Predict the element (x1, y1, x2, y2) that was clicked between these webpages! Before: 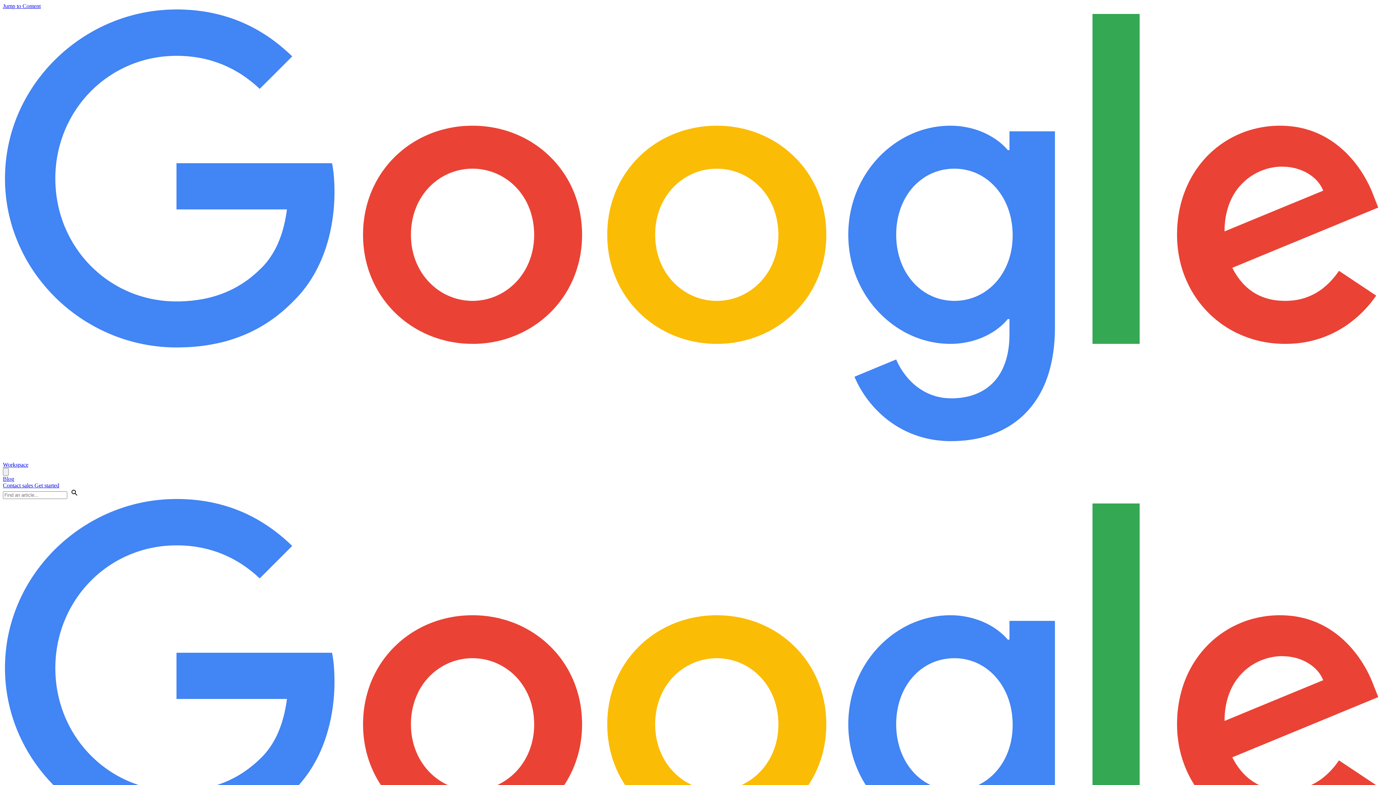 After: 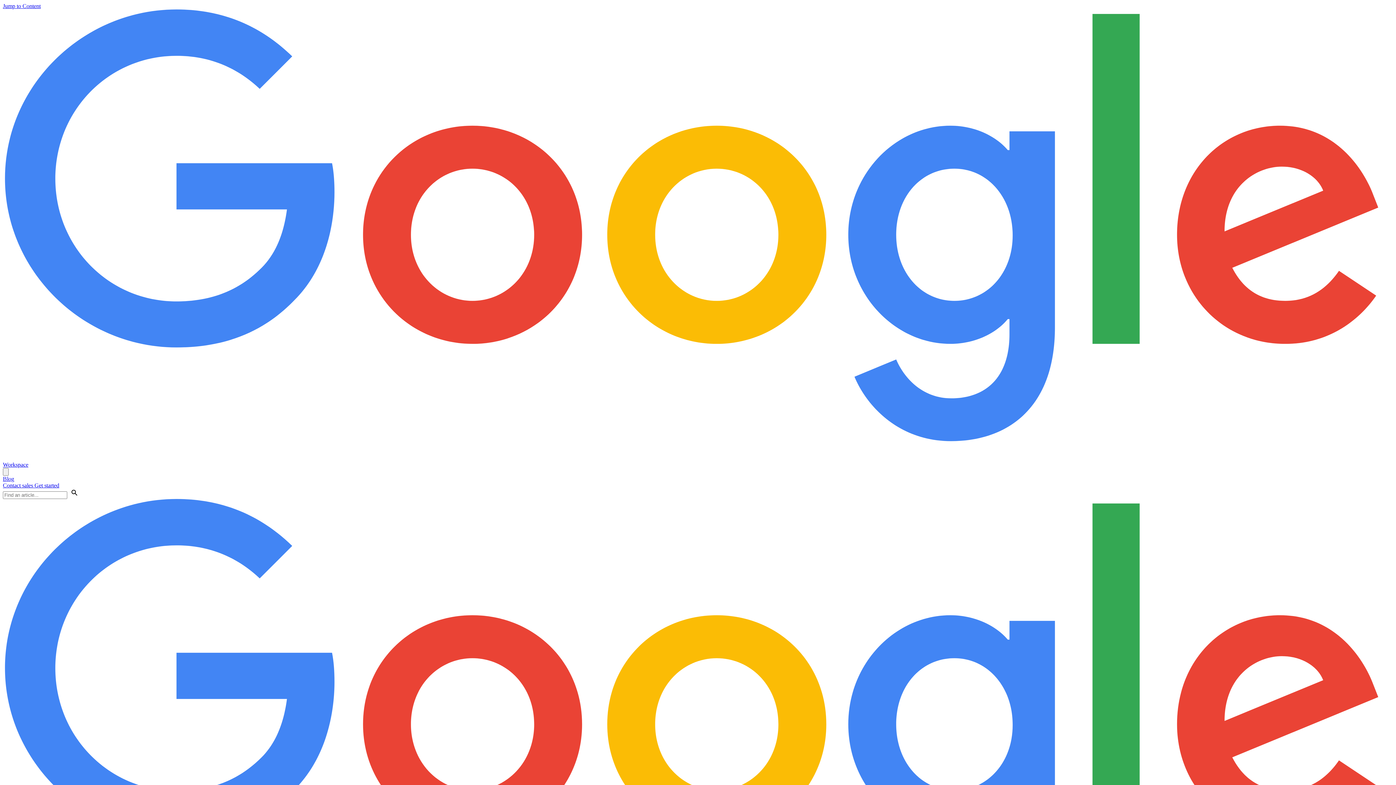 Action: bbox: (2, 476, 14, 482) label: Blog